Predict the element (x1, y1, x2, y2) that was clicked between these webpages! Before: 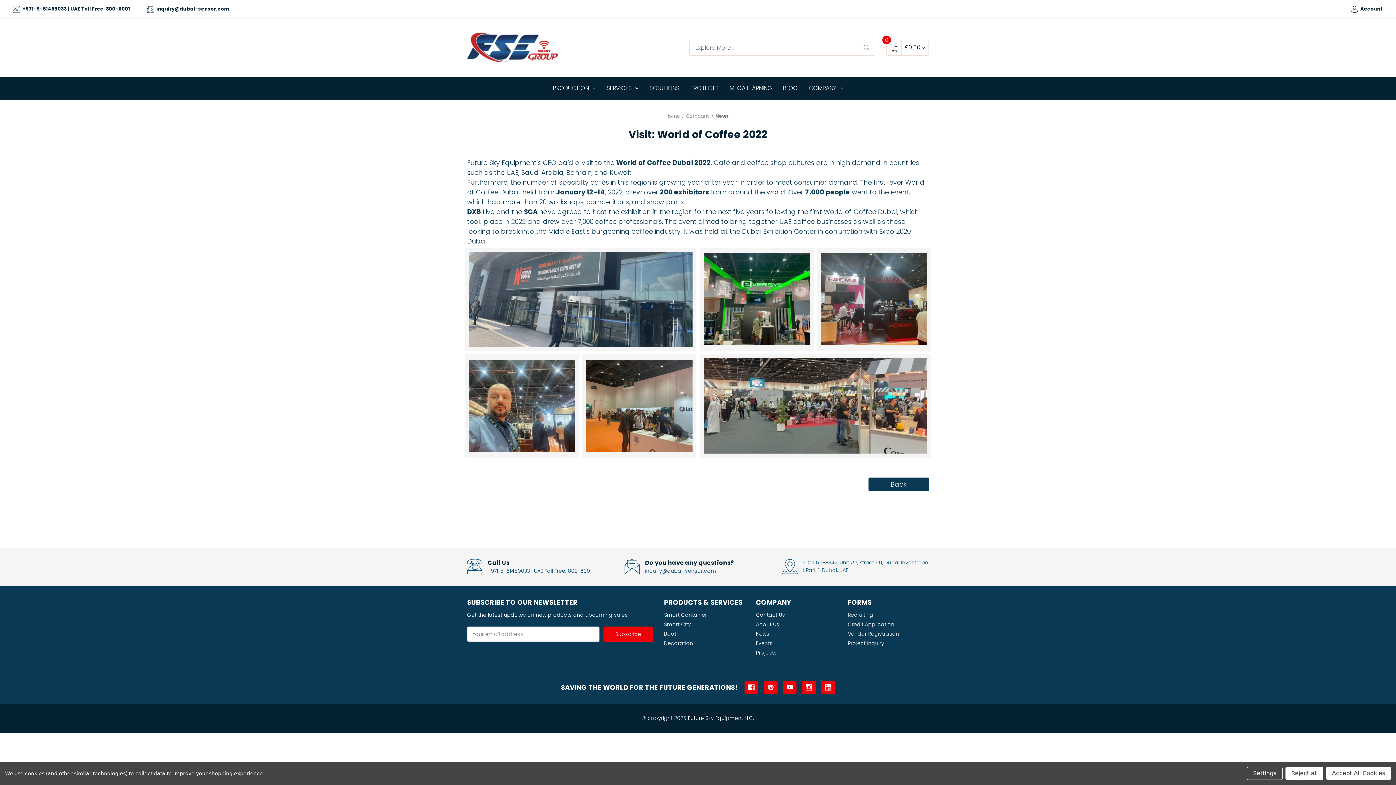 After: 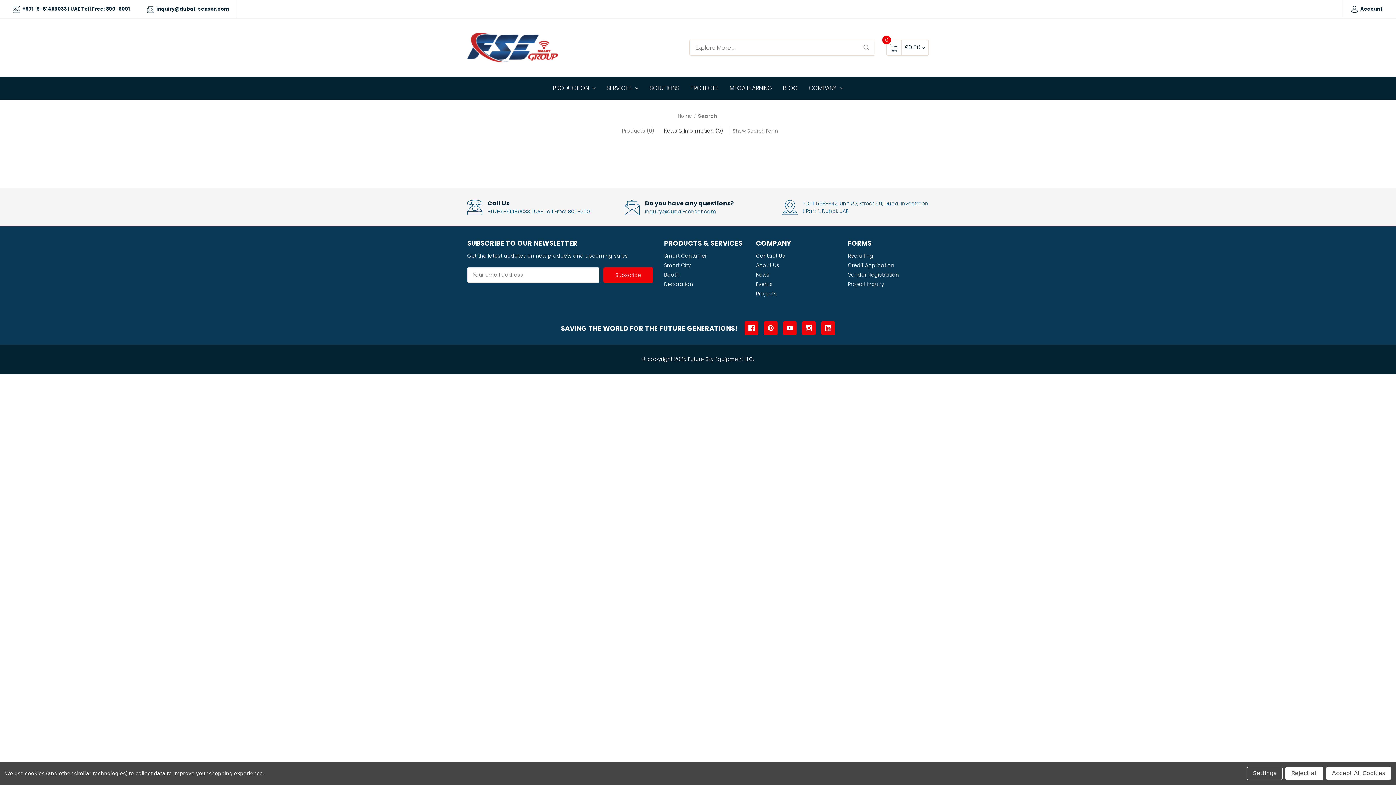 Action: bbox: (857, 39, 875, 55)